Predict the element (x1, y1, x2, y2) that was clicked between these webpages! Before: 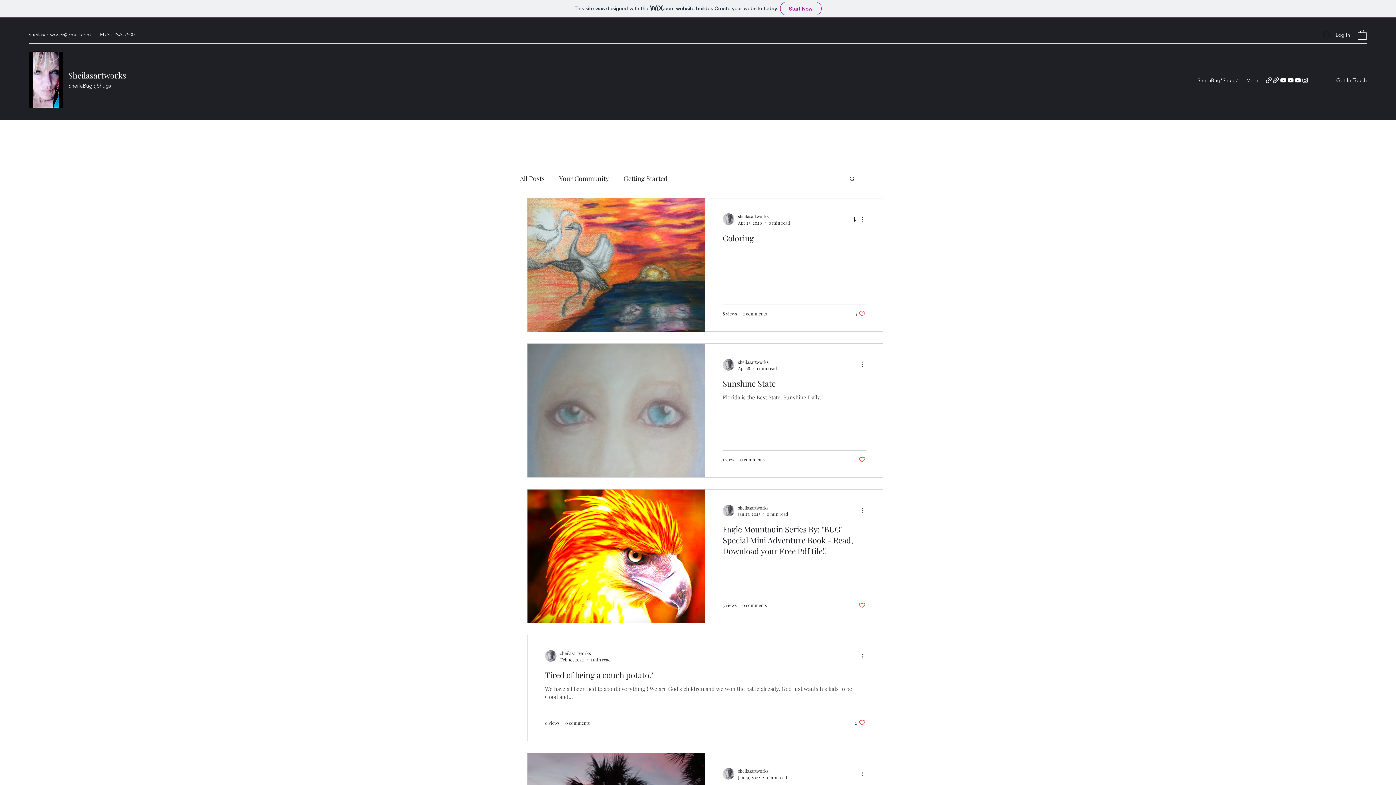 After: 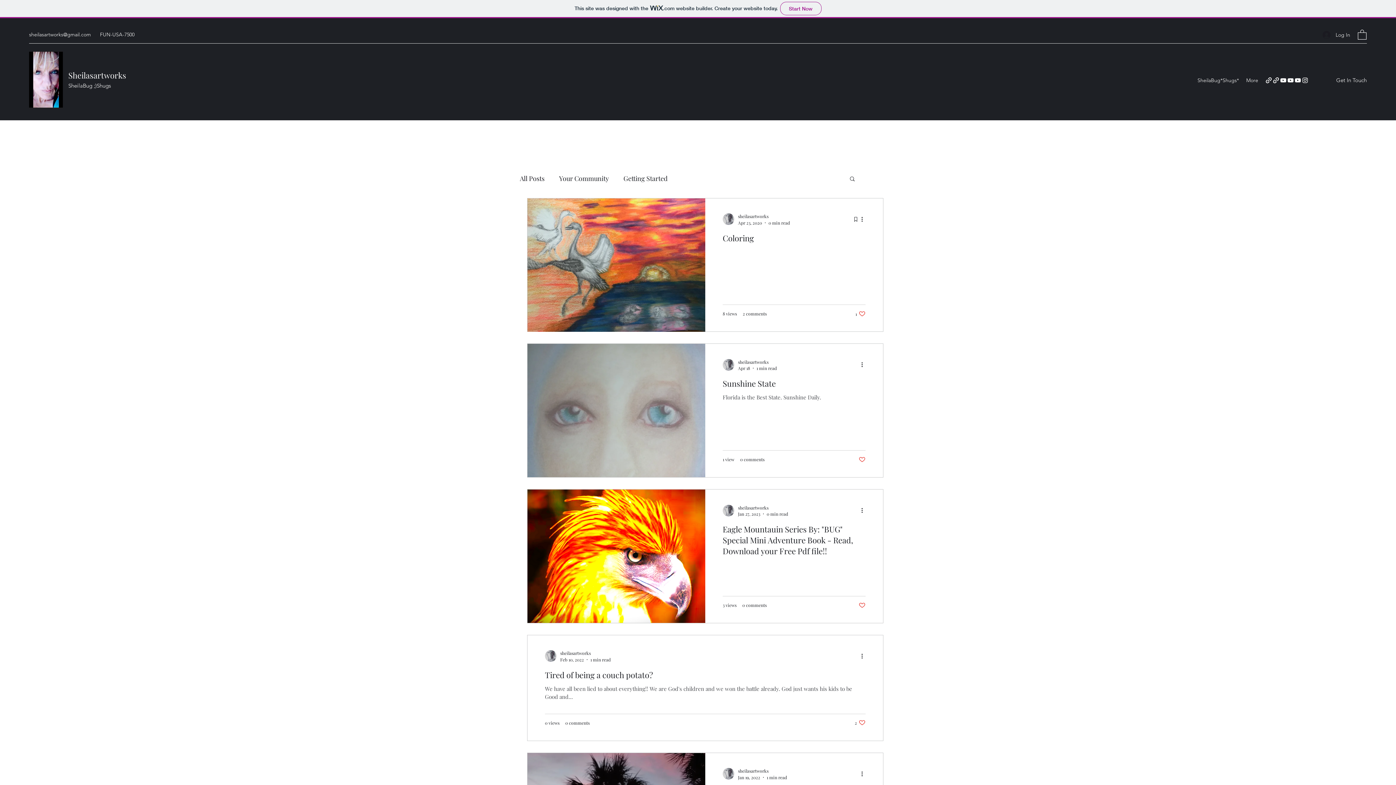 Action: label: YouTube bbox: (1280, 76, 1287, 83)